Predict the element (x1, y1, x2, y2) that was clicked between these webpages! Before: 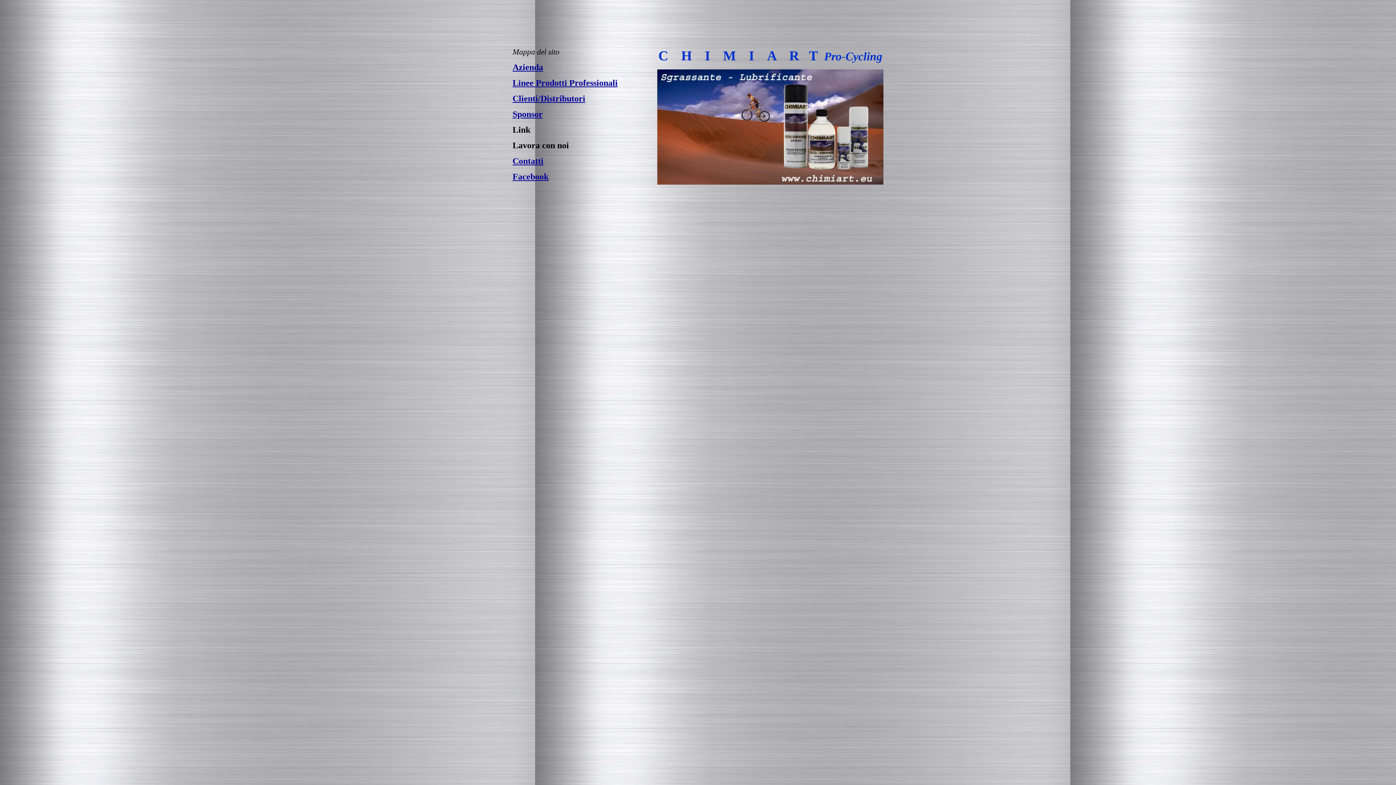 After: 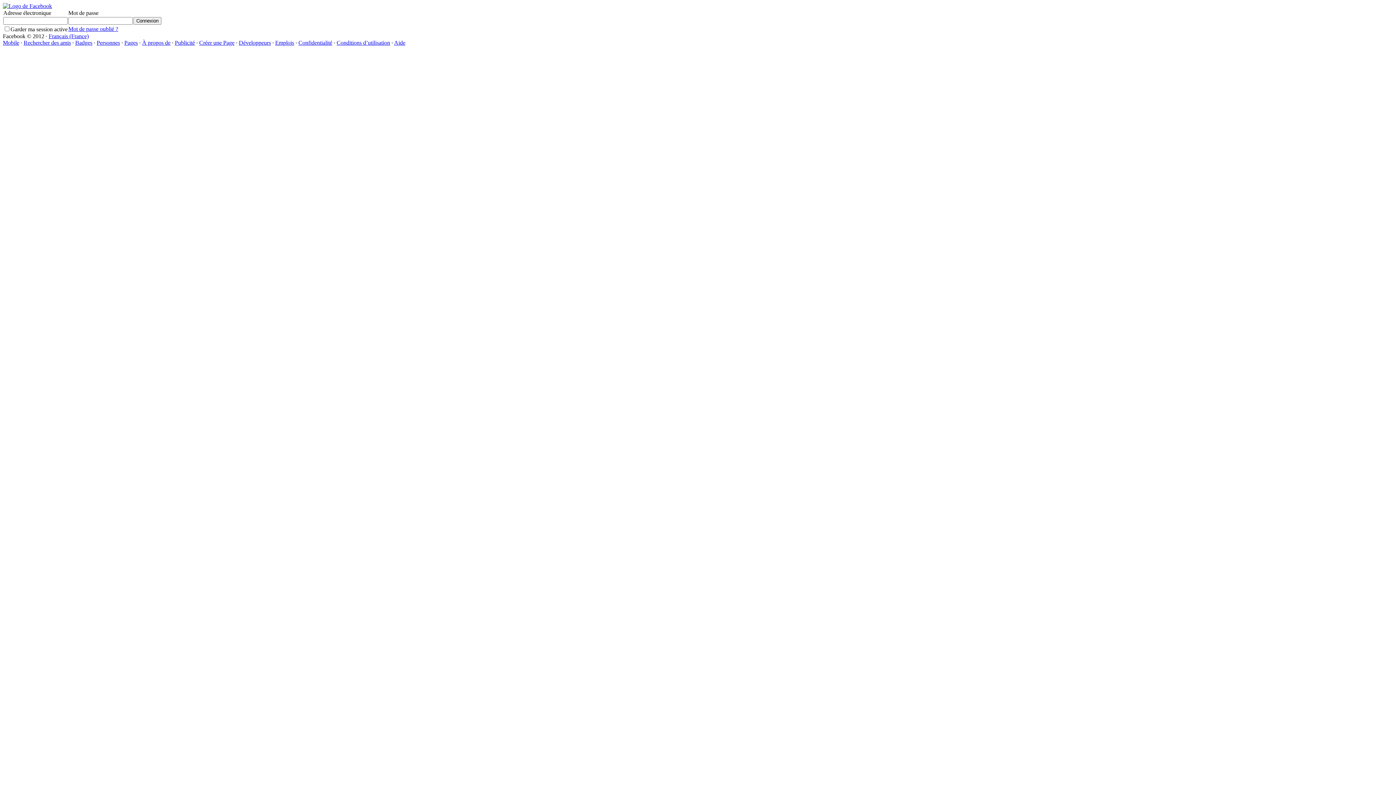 Action: bbox: (512, 174, 548, 180) label: Facebook